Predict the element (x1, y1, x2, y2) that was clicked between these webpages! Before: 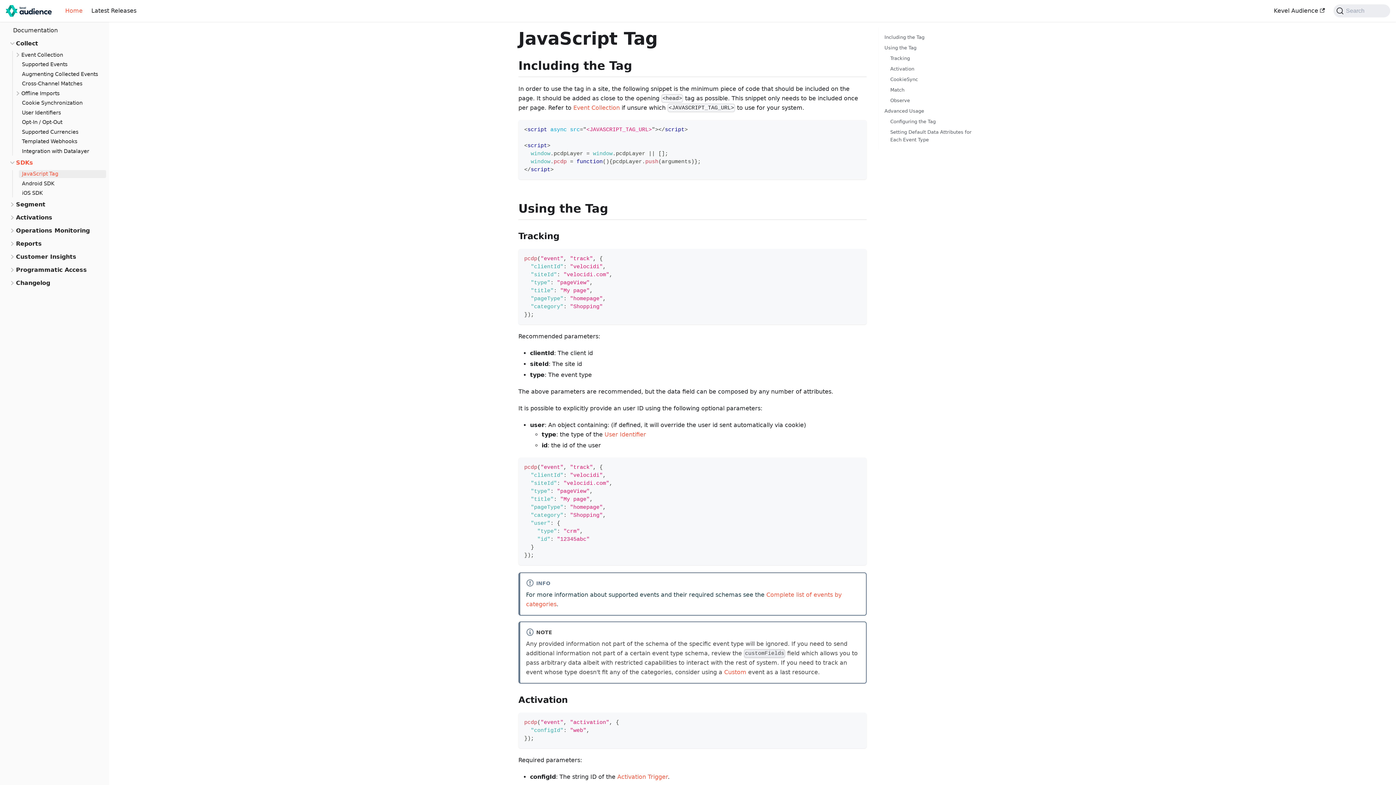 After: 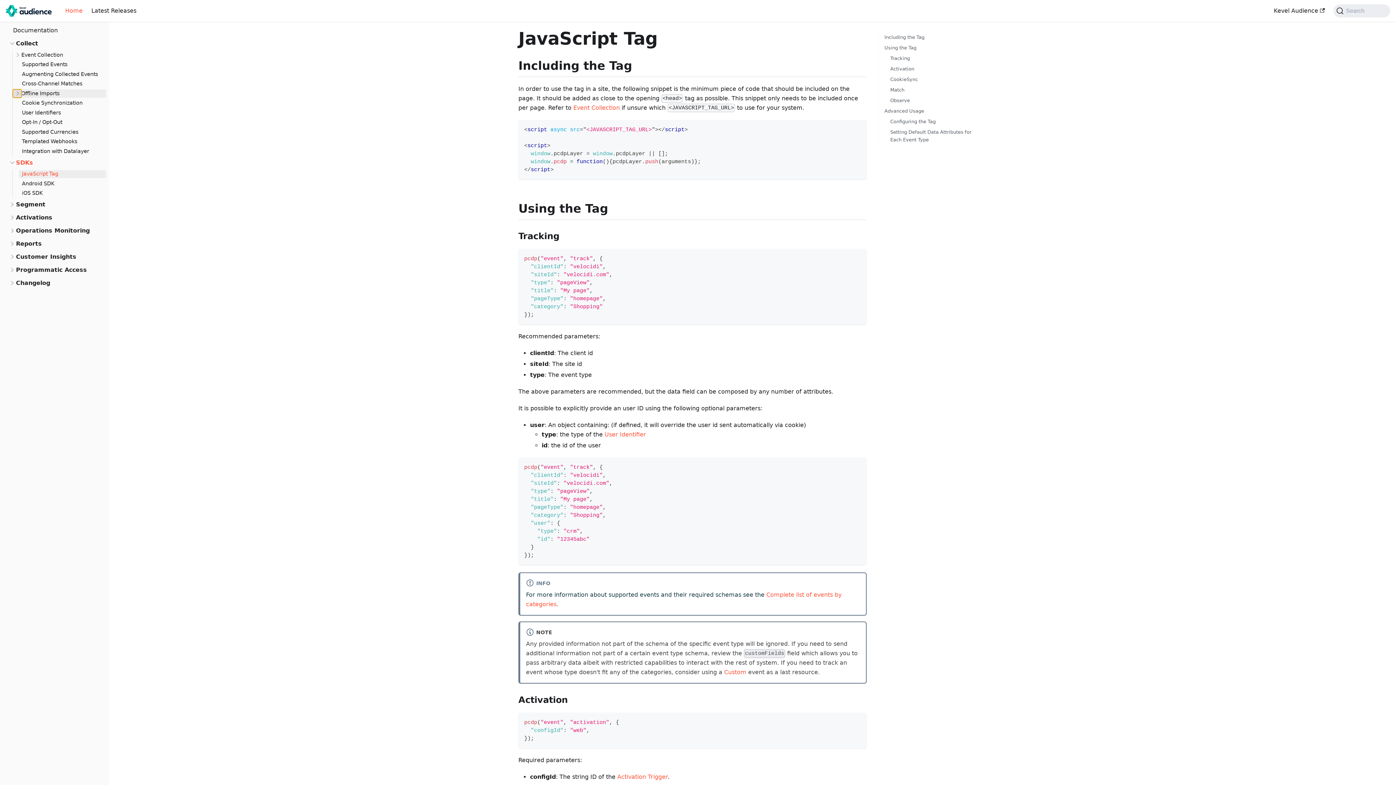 Action: label: Toggle the collapsible sidebar category 'Offline Imports' bbox: (12, 89, 21, 97)